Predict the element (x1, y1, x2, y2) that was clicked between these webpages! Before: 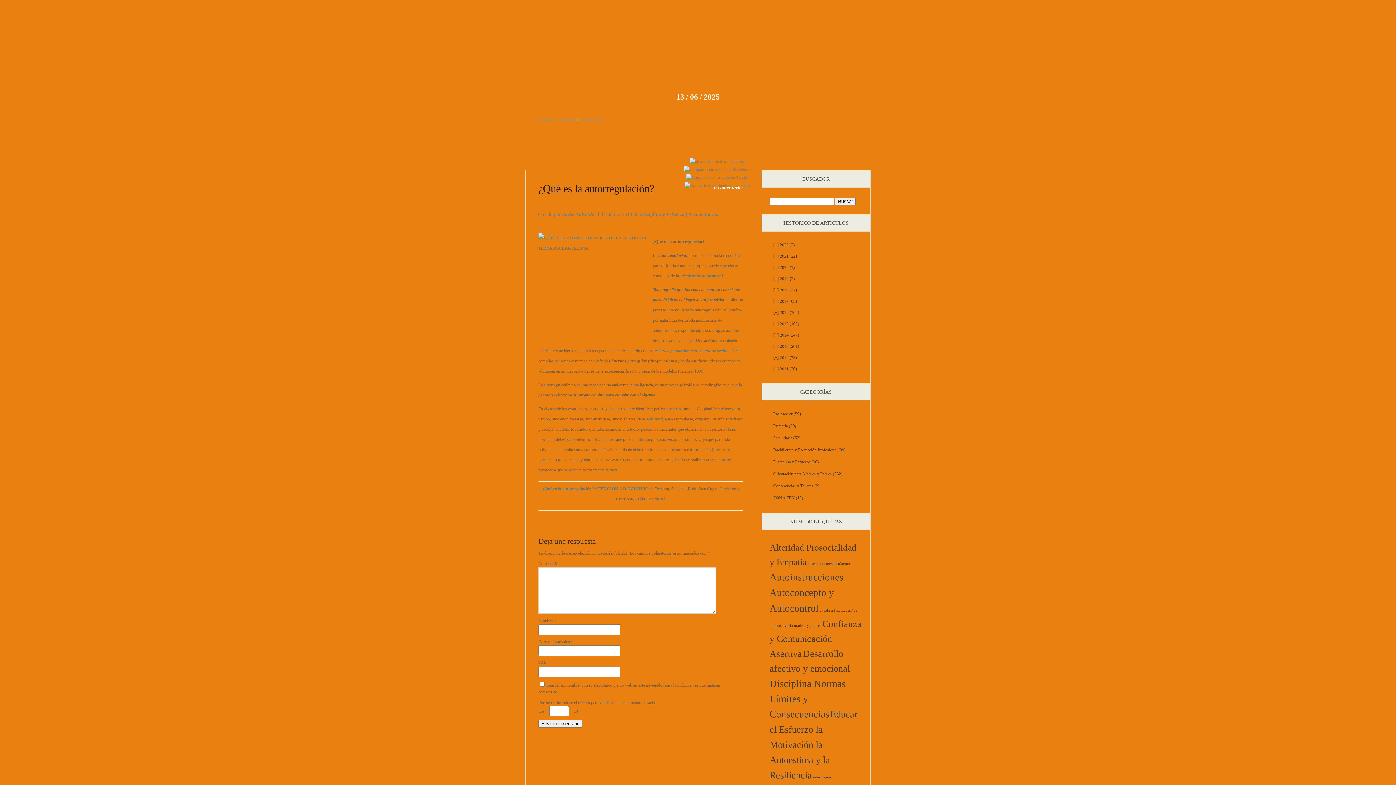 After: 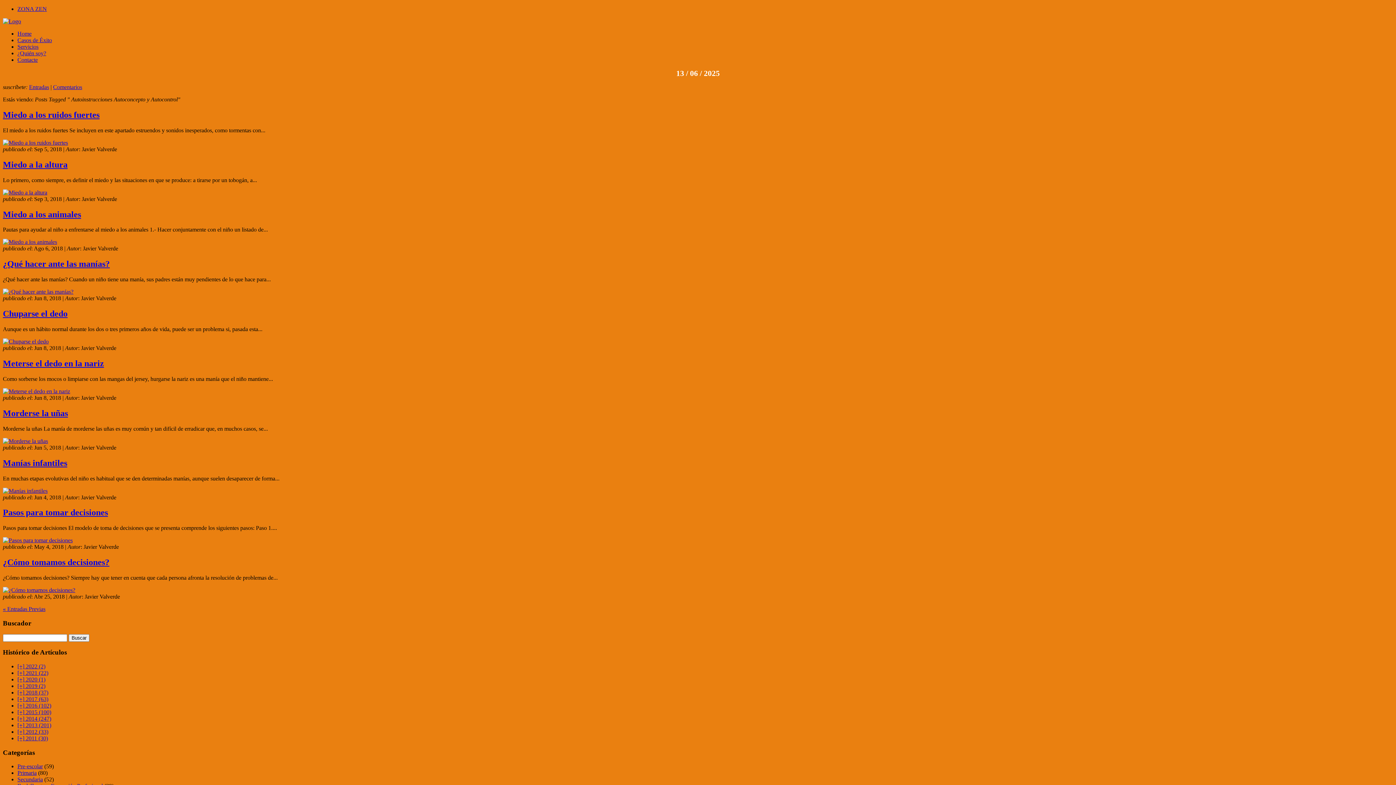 Action: label: Autoinstrucciones Autoconcepto y Autocontrol (105 elementos) bbox: (769, 572, 843, 614)